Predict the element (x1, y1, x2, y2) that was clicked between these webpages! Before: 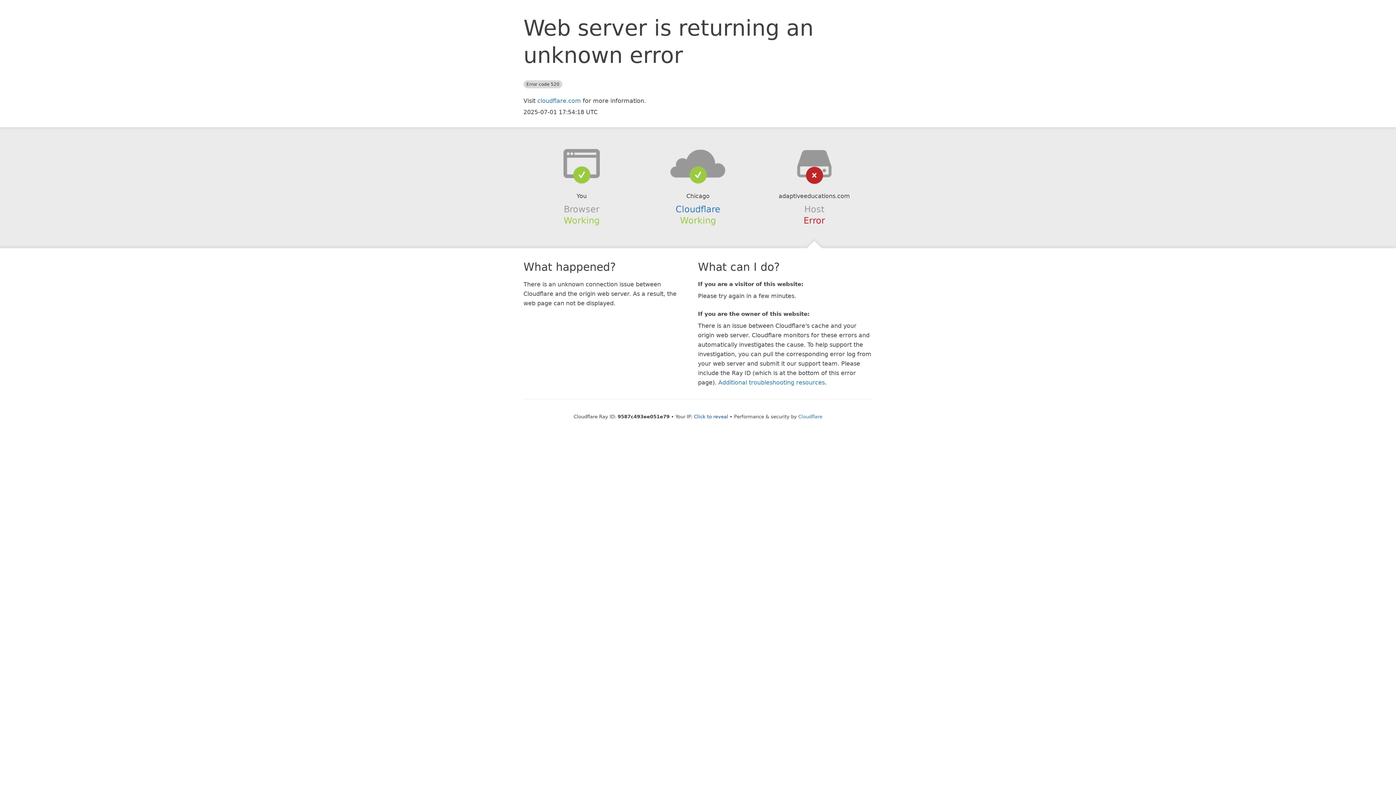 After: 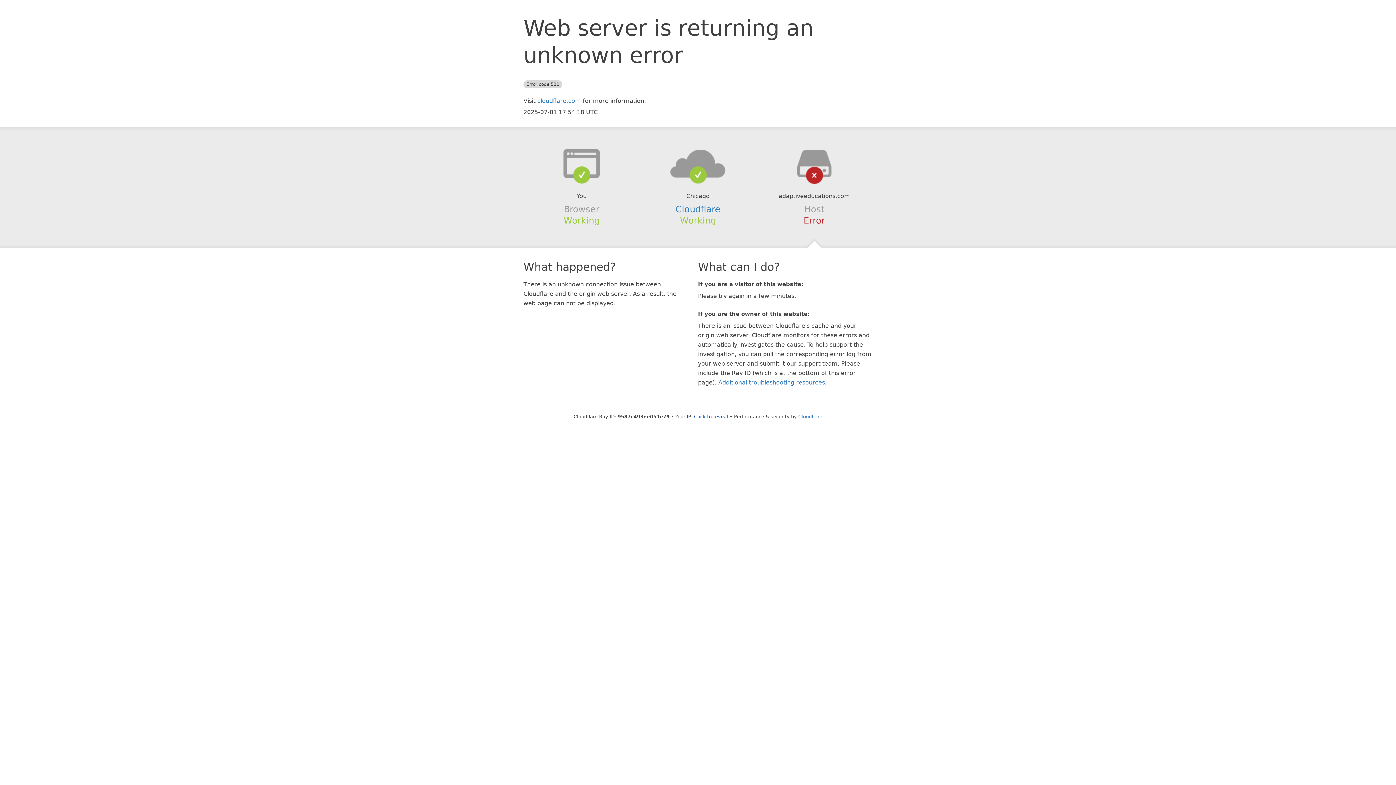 Action: bbox: (639, 148, 756, 178)